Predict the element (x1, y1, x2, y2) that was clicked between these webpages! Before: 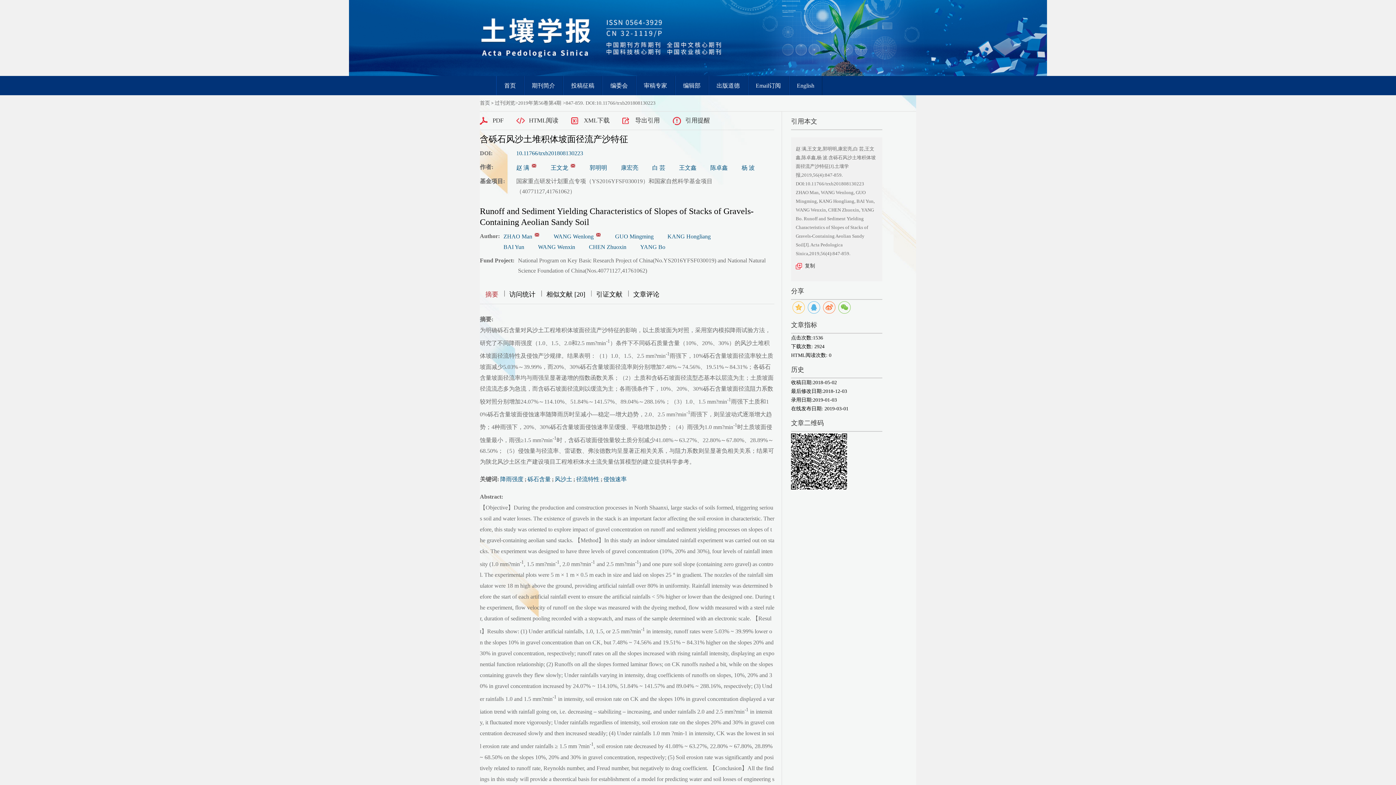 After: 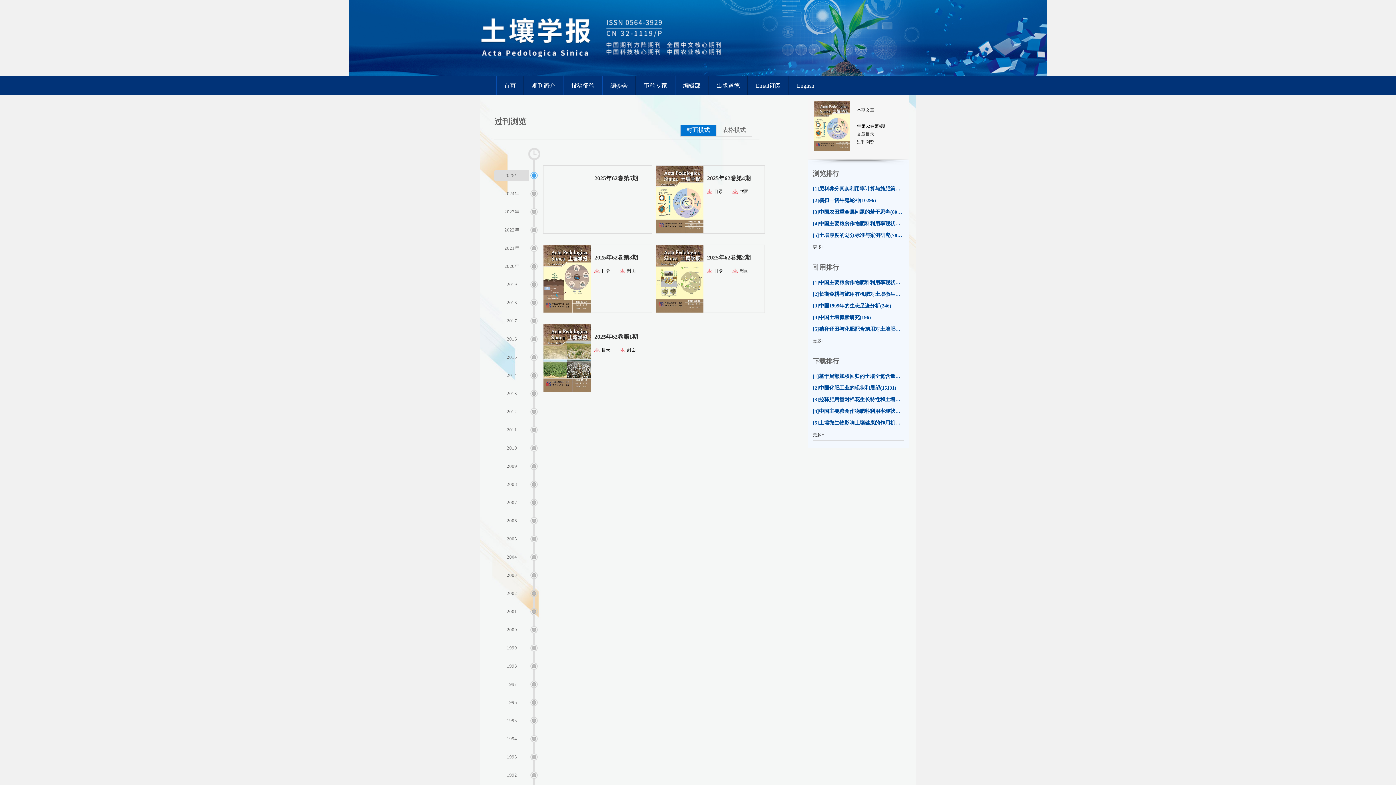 Action: label: 过刊浏览 bbox: (494, 100, 515, 105)